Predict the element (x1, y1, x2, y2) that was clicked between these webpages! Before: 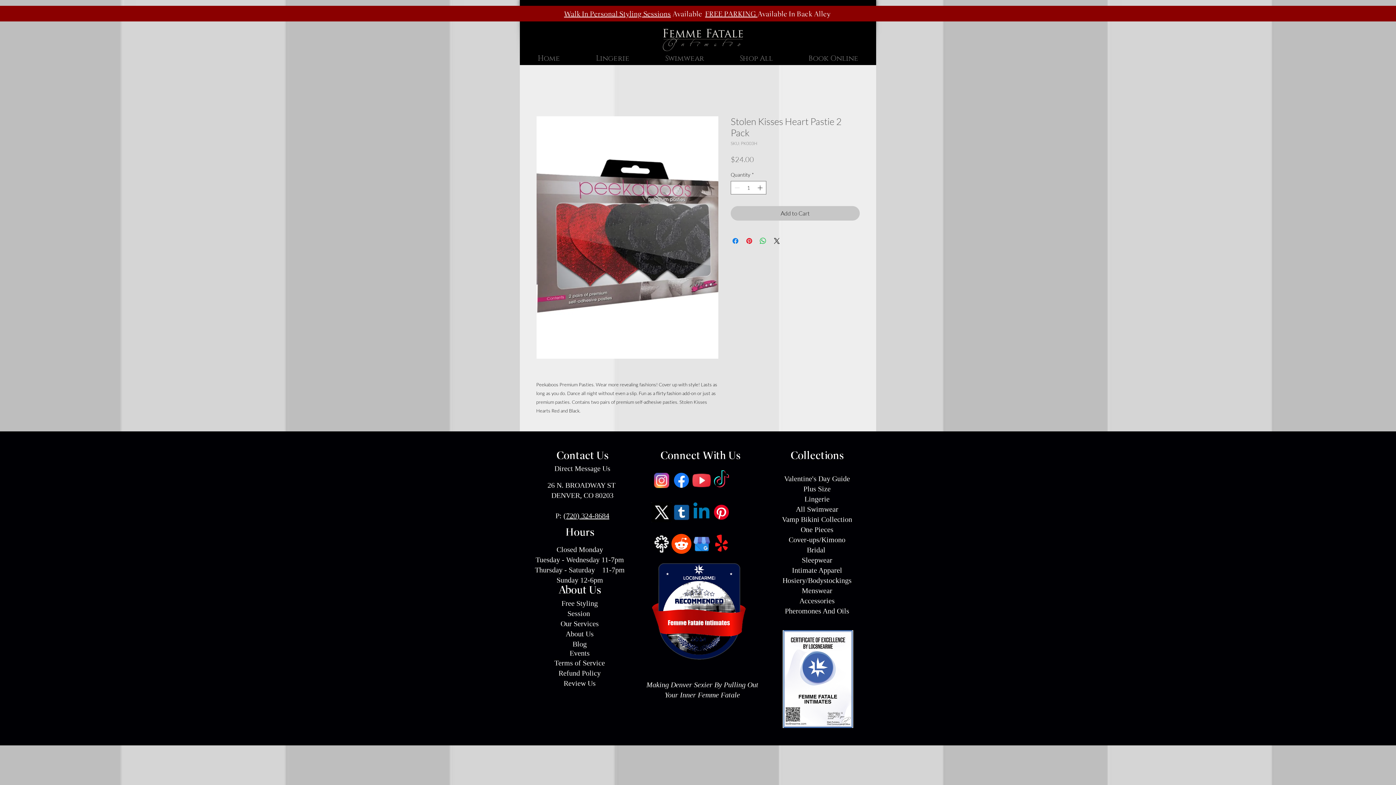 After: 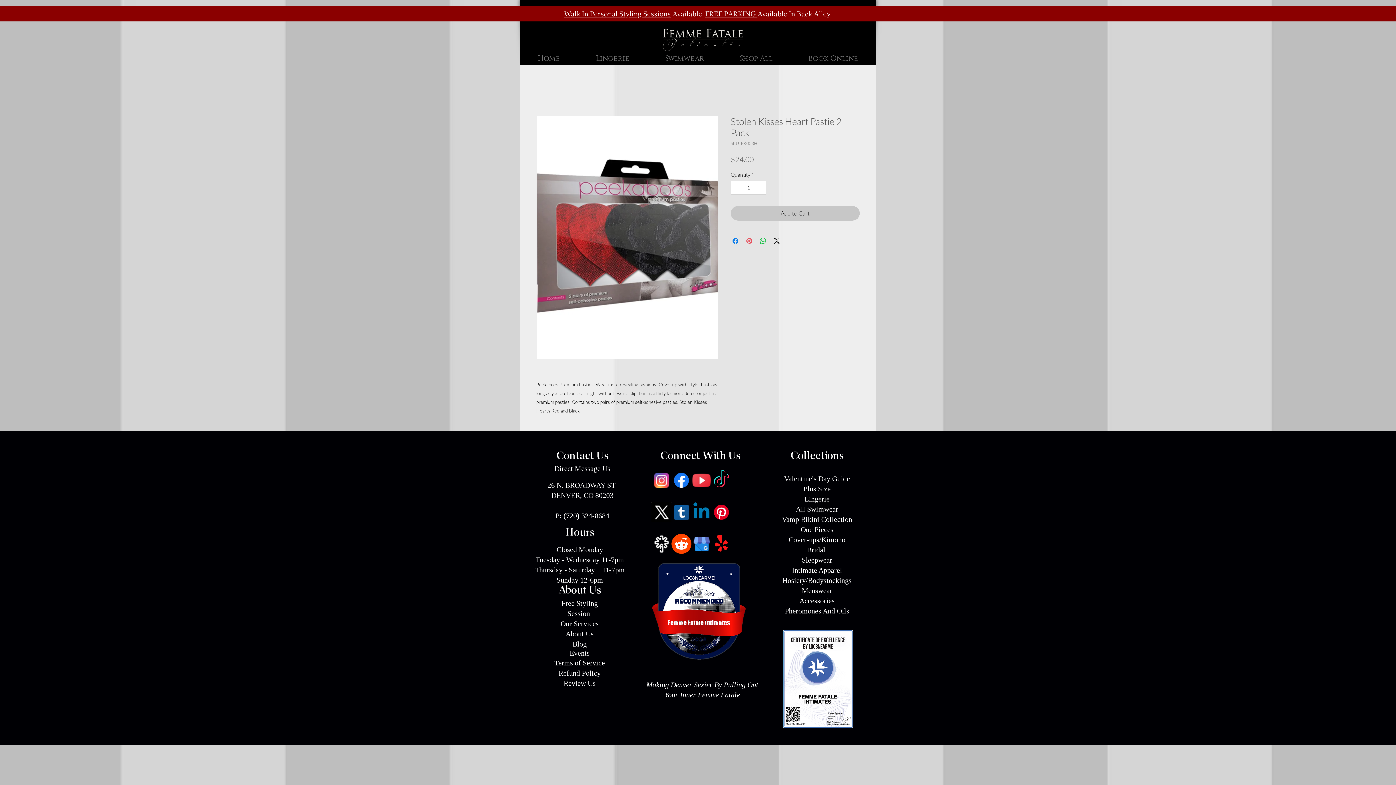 Action: label: Pin on Pinterest bbox: (745, 236, 753, 245)